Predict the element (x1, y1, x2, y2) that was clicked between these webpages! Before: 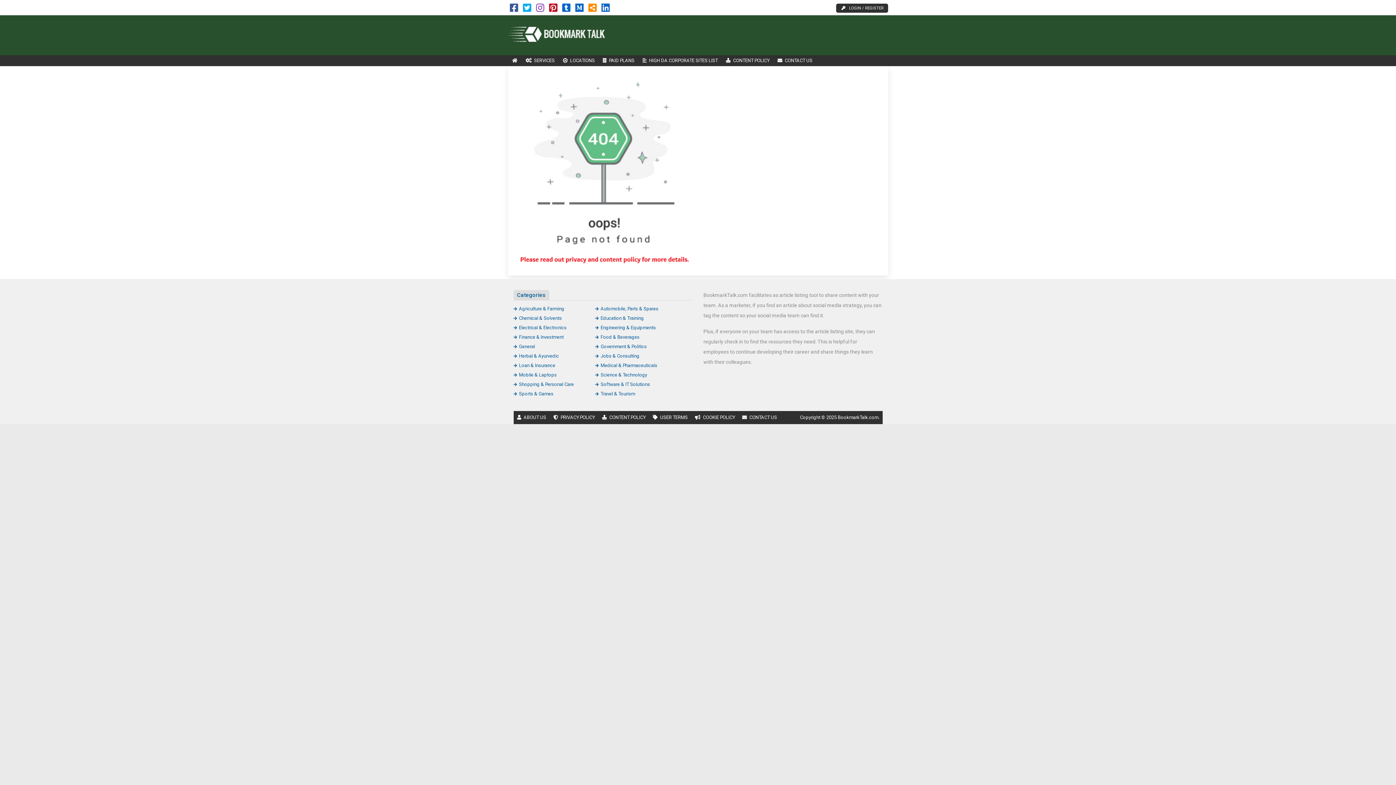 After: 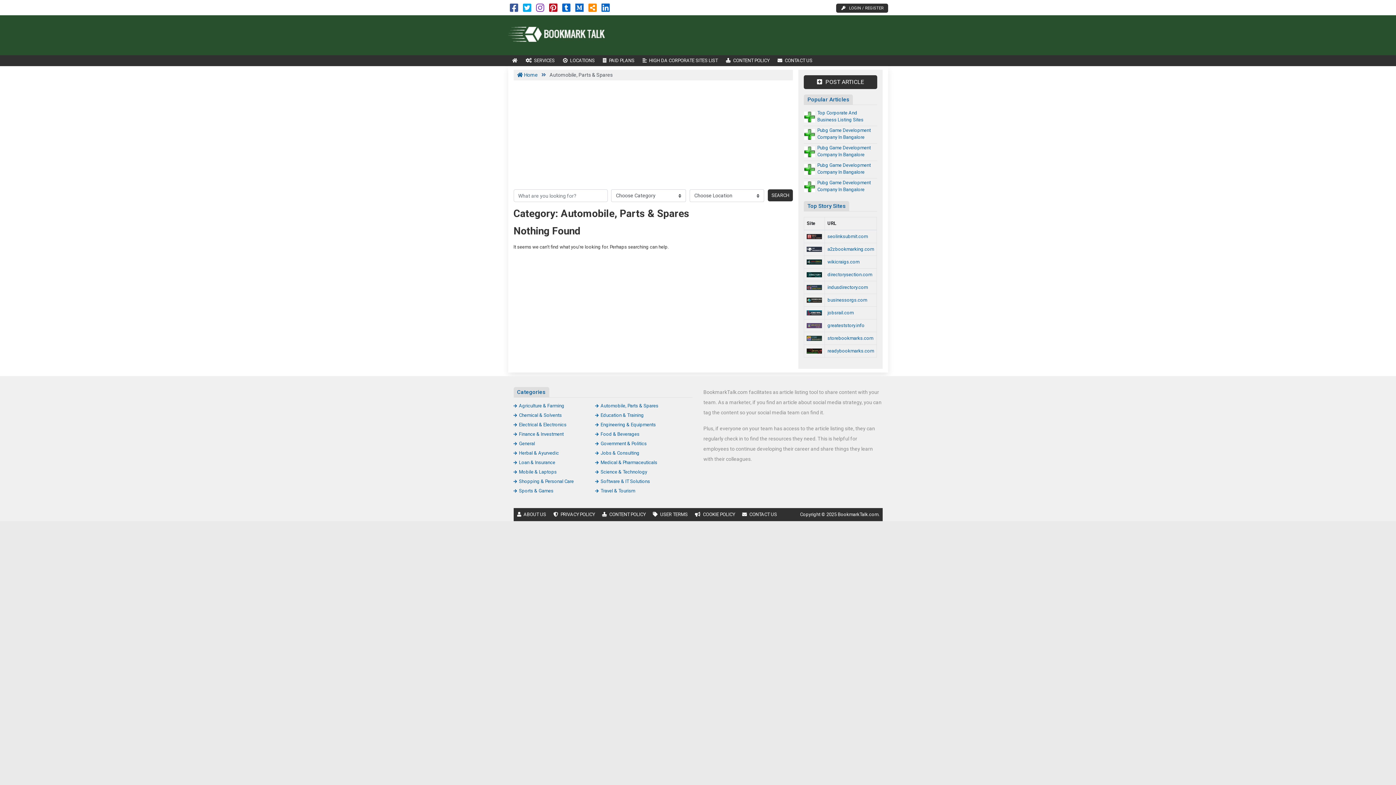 Action: label: Automobile, Parts & Spares bbox: (595, 306, 658, 311)